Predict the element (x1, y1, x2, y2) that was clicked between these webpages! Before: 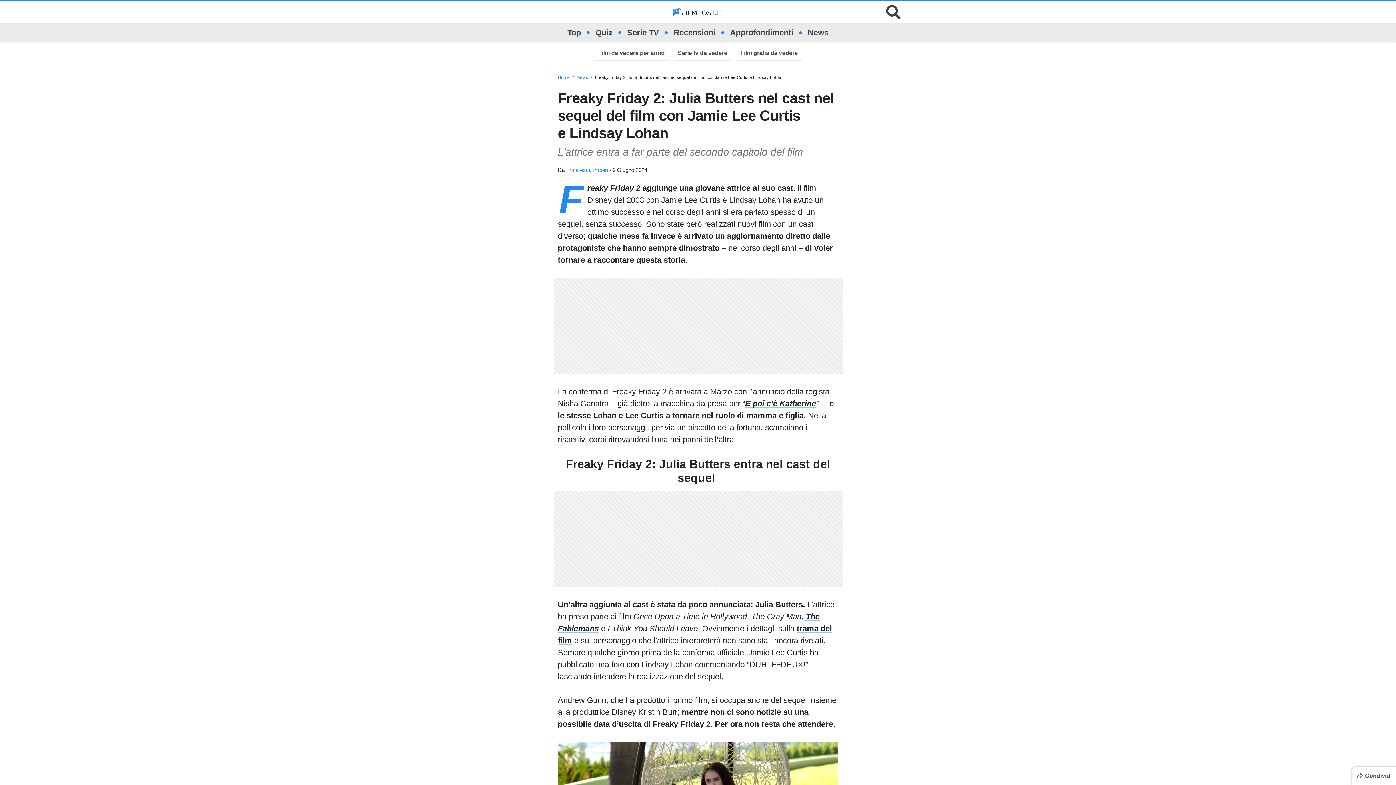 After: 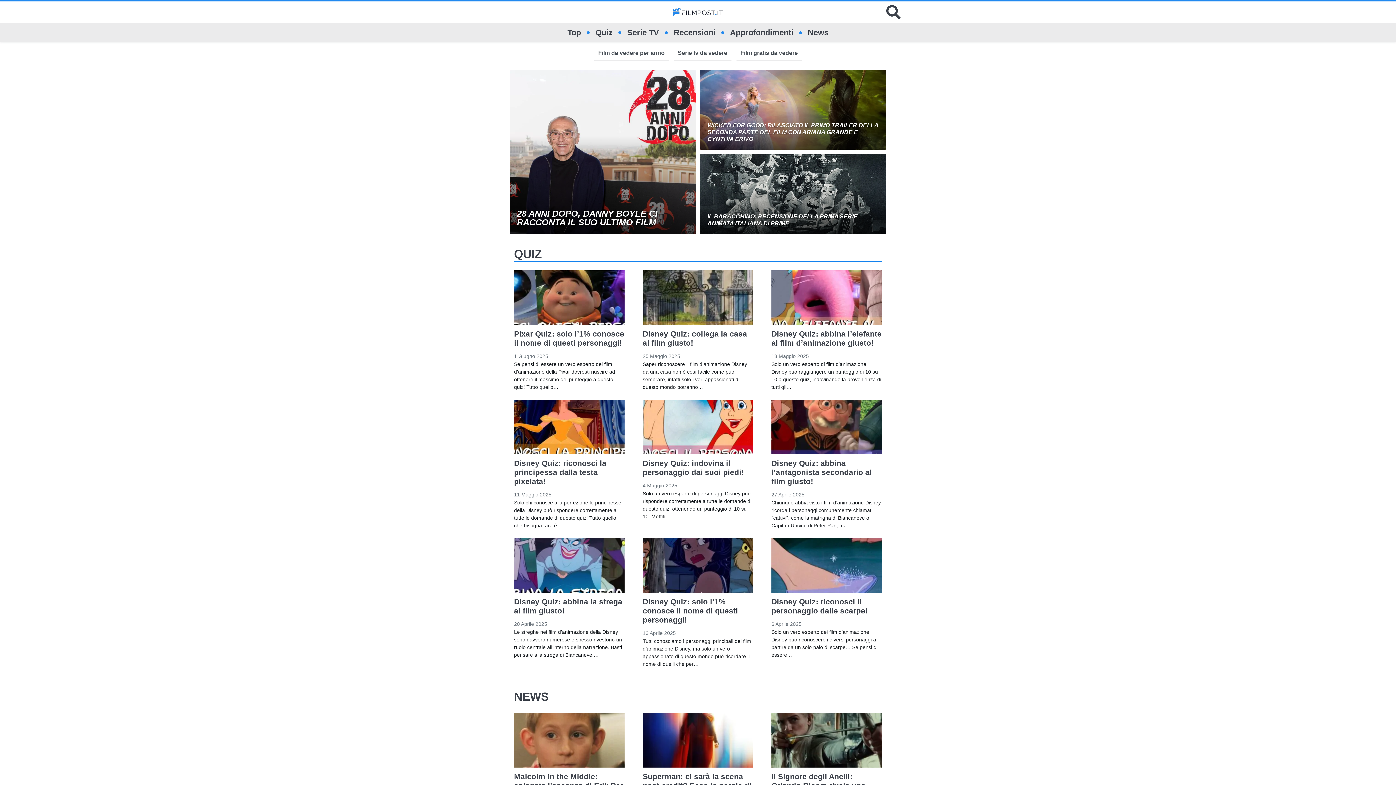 Action: bbox: (672, 3, 723, 21) label: Logo